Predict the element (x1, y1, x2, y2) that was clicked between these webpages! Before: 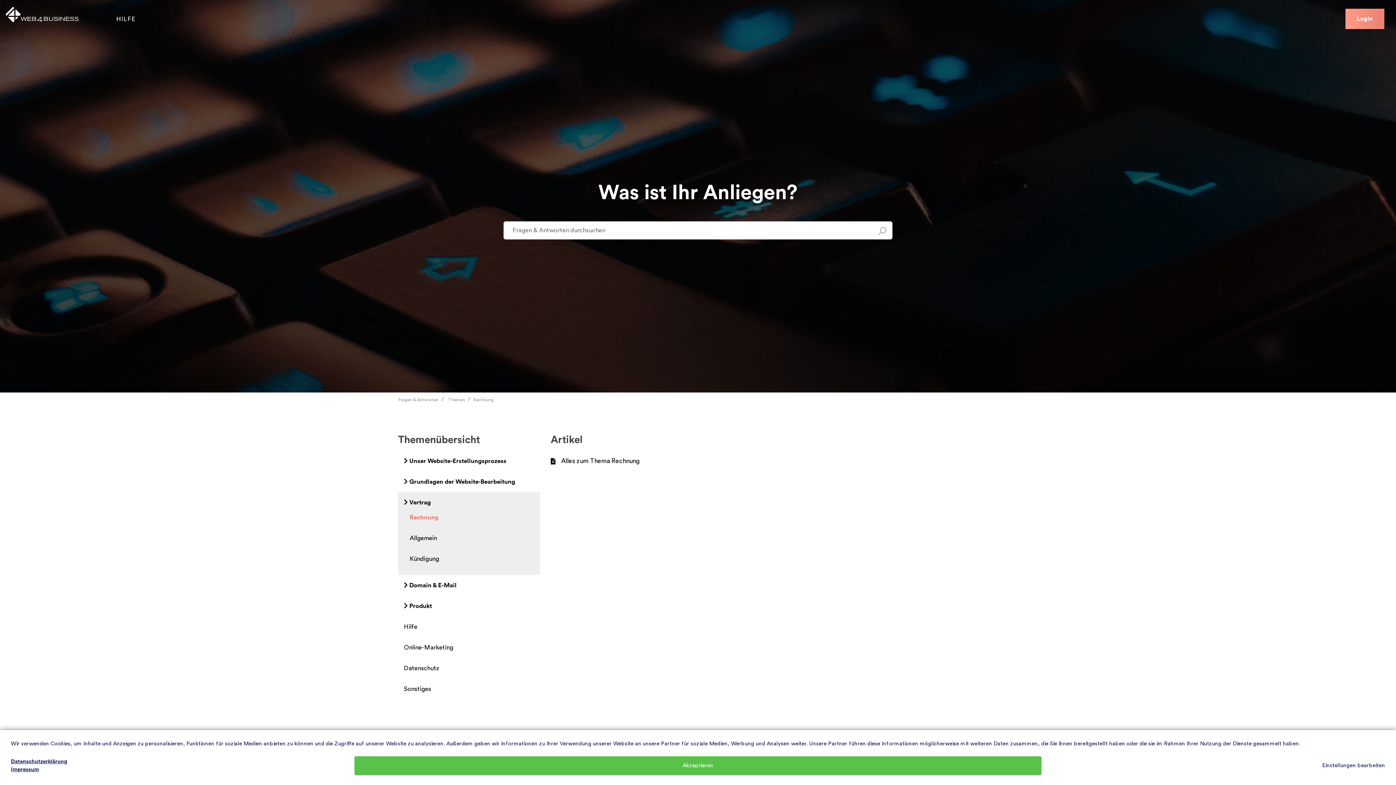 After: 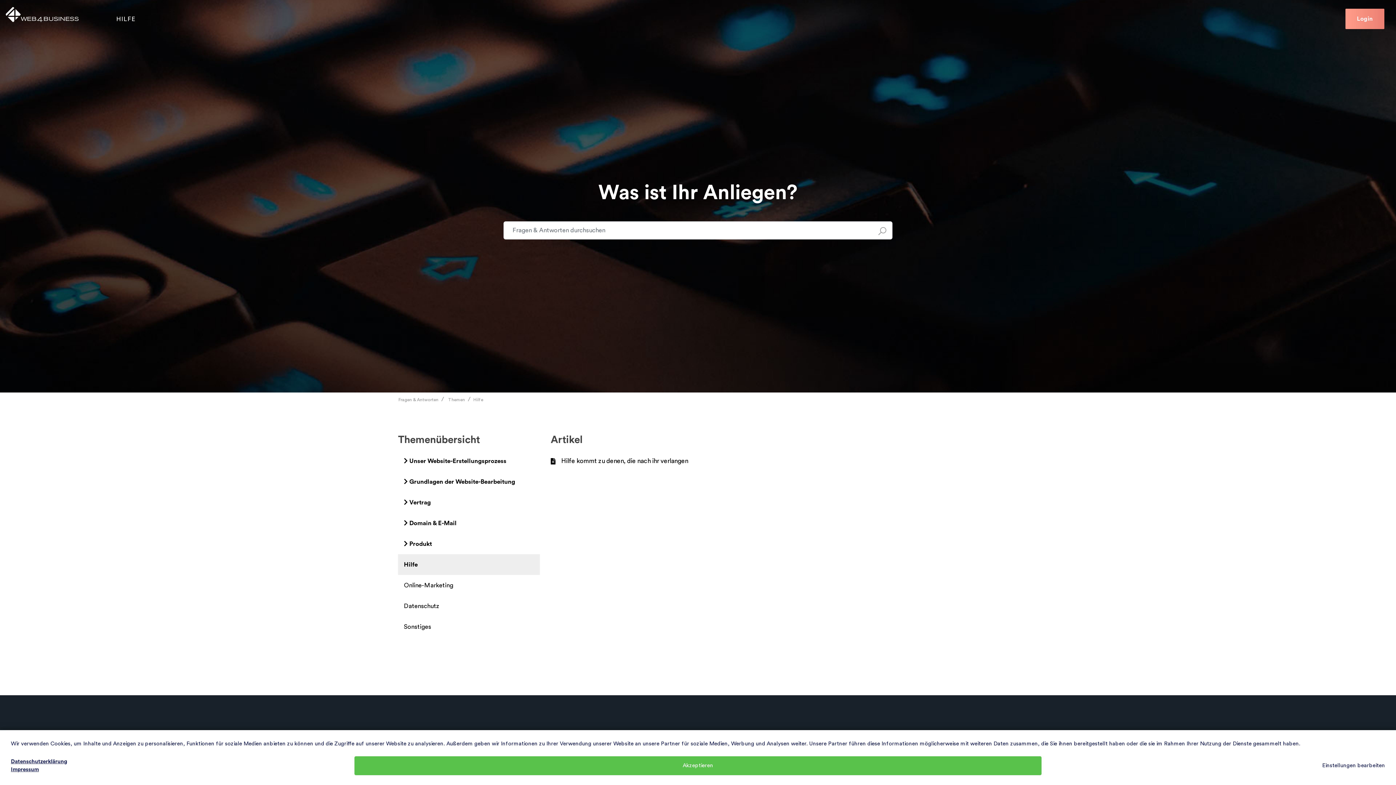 Action: label: Hilfe bbox: (404, 622, 534, 631)